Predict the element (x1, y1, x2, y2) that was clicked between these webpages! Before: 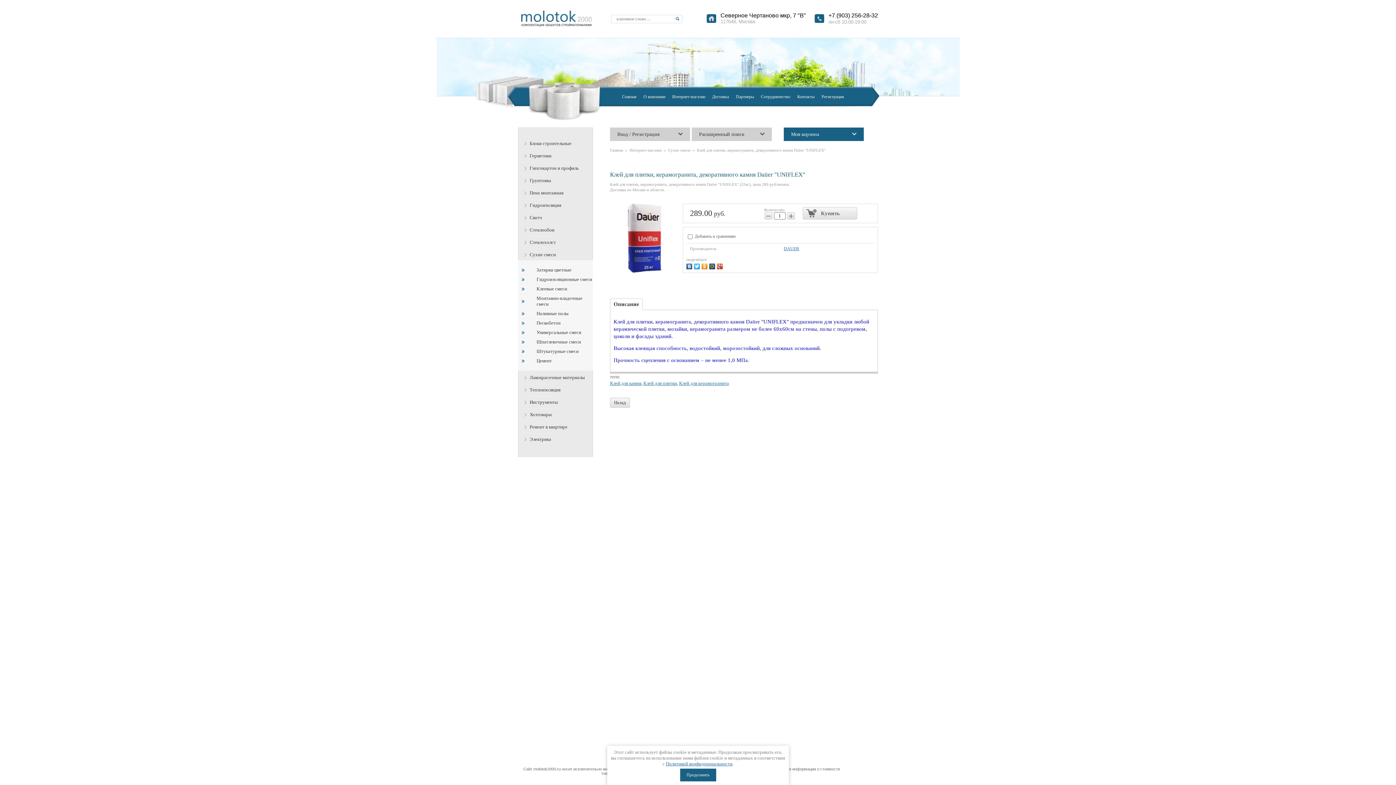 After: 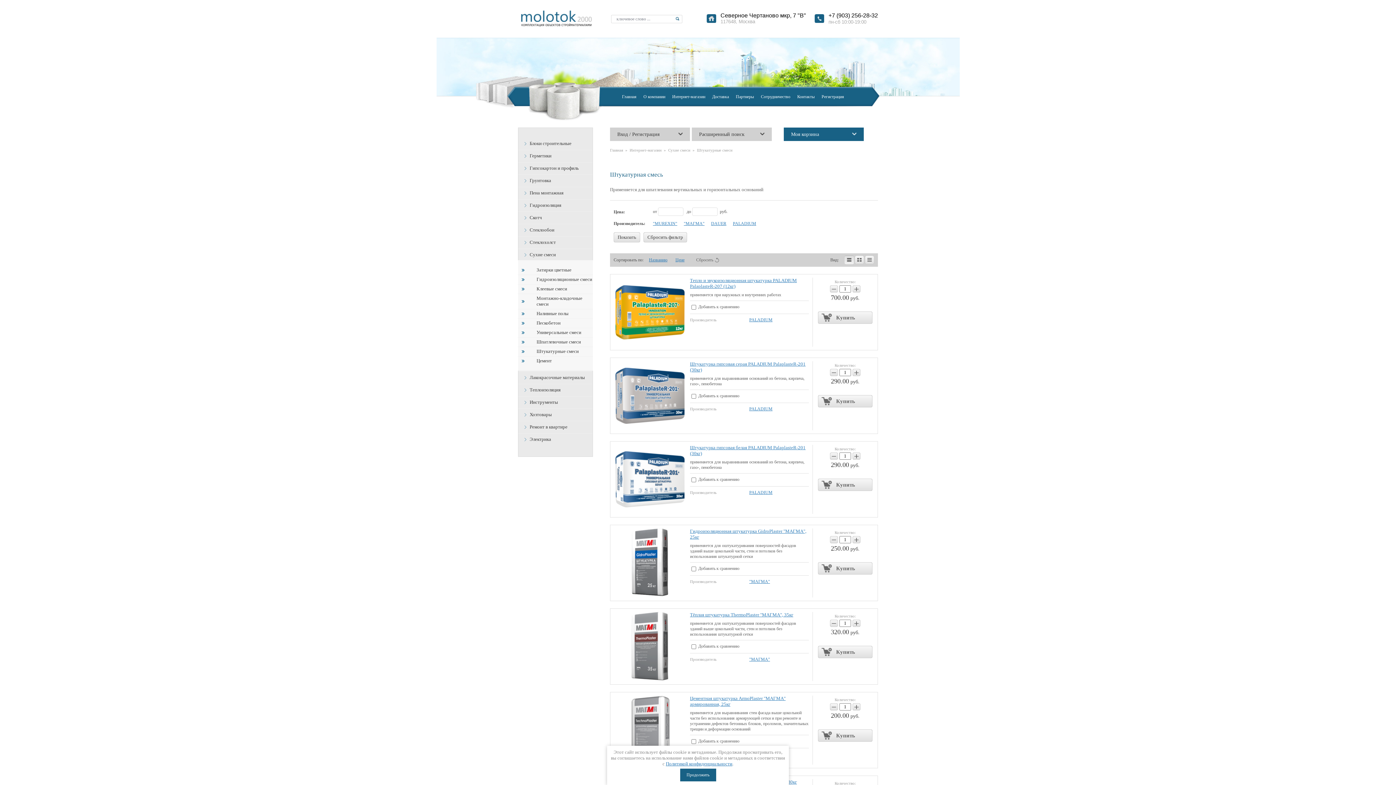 Action: bbox: (518, 347, 593, 355) label: Штукатурные смеси